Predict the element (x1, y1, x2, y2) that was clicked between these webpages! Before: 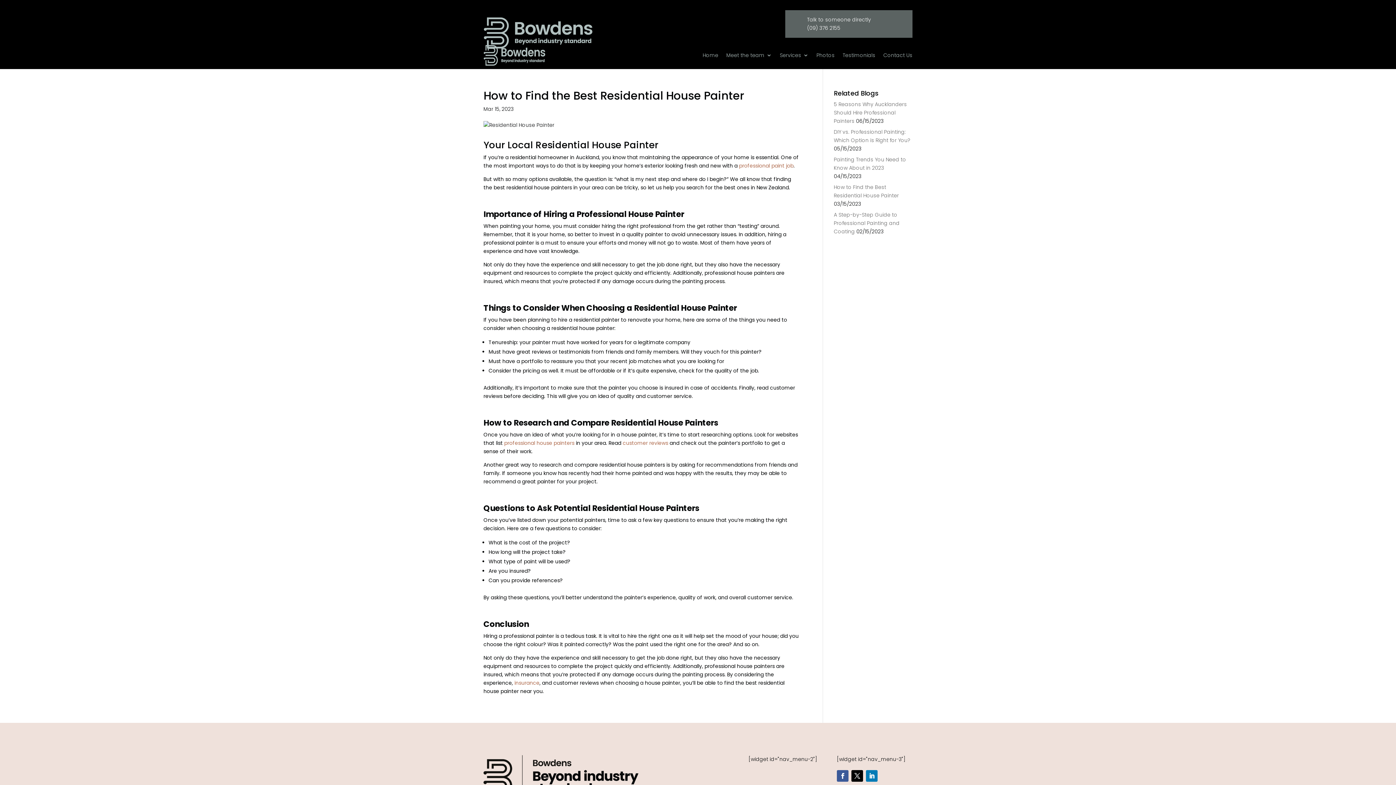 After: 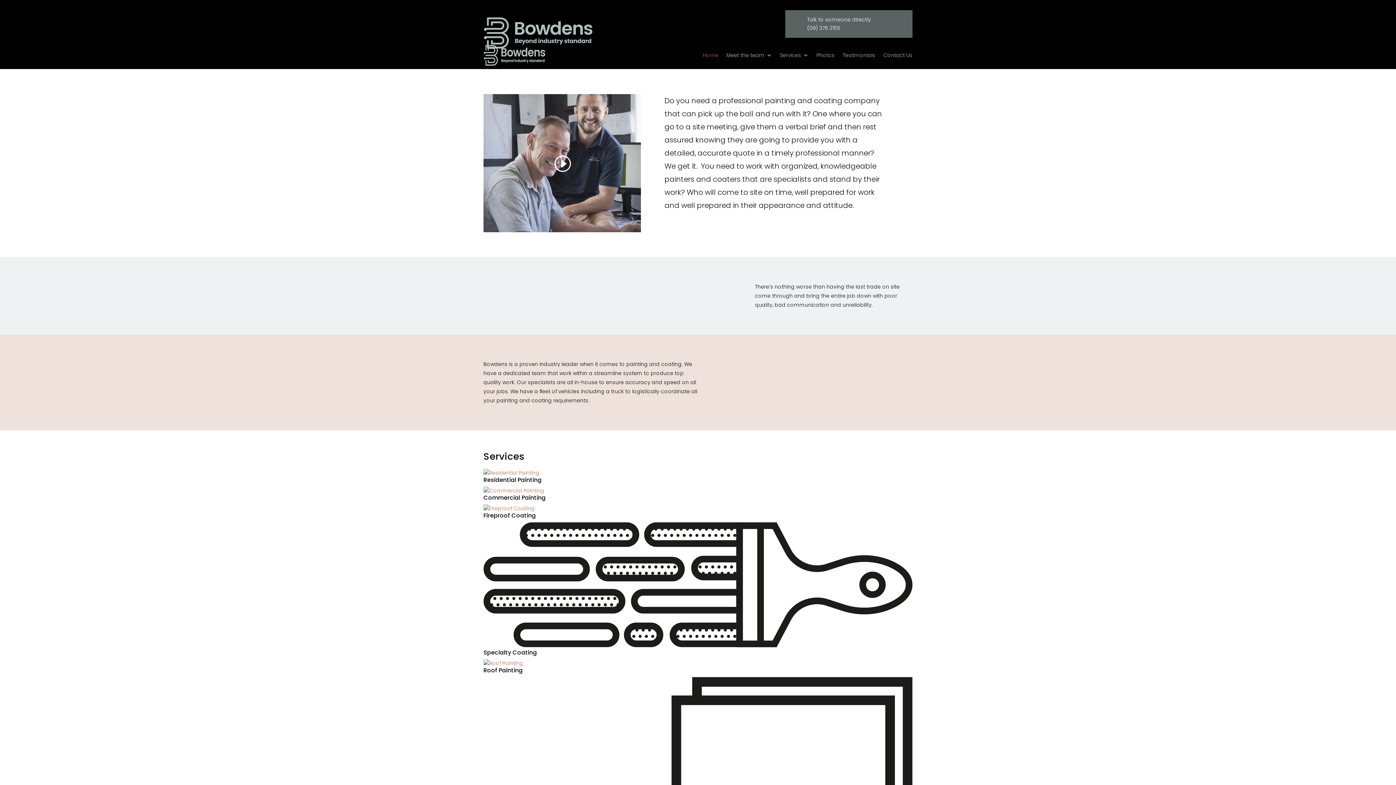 Action: label: Home bbox: (702, 41, 718, 69)